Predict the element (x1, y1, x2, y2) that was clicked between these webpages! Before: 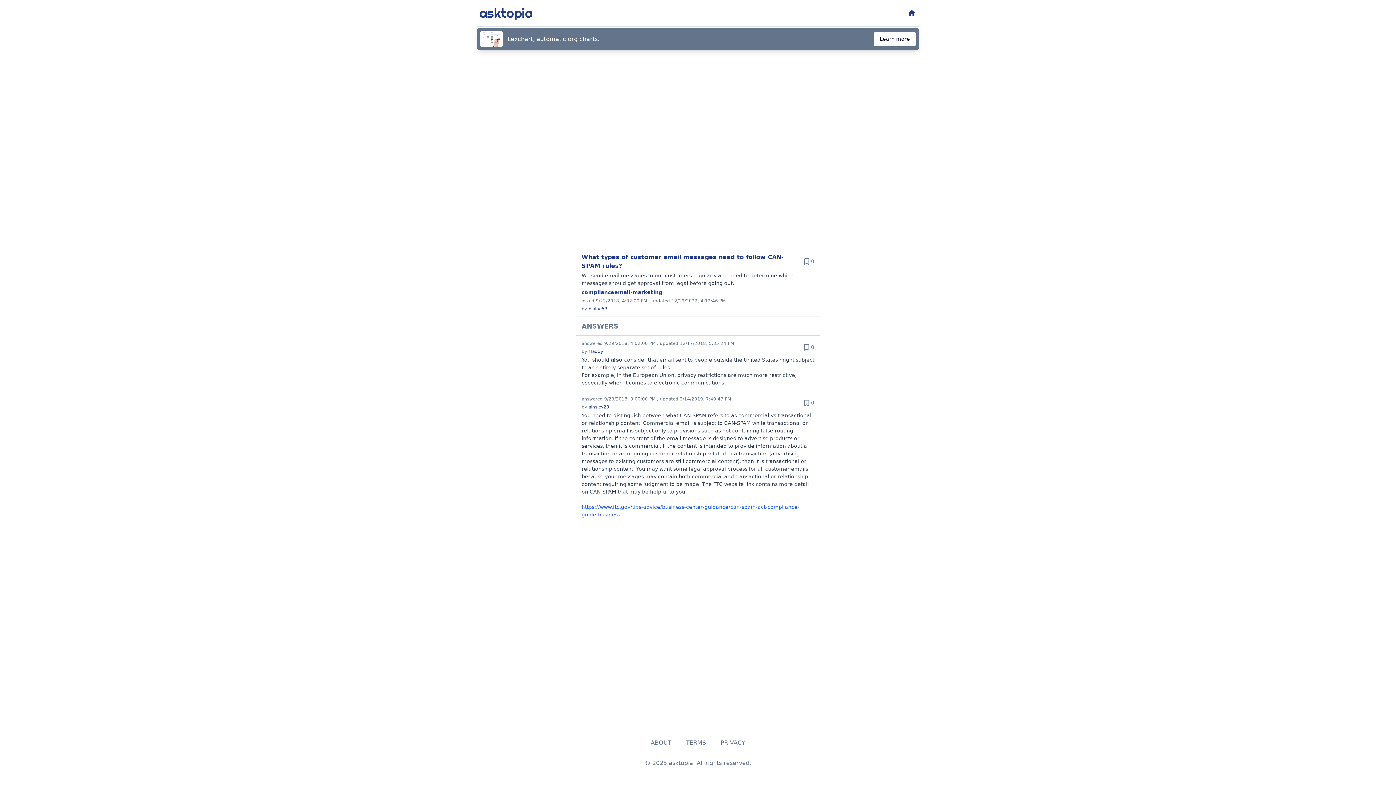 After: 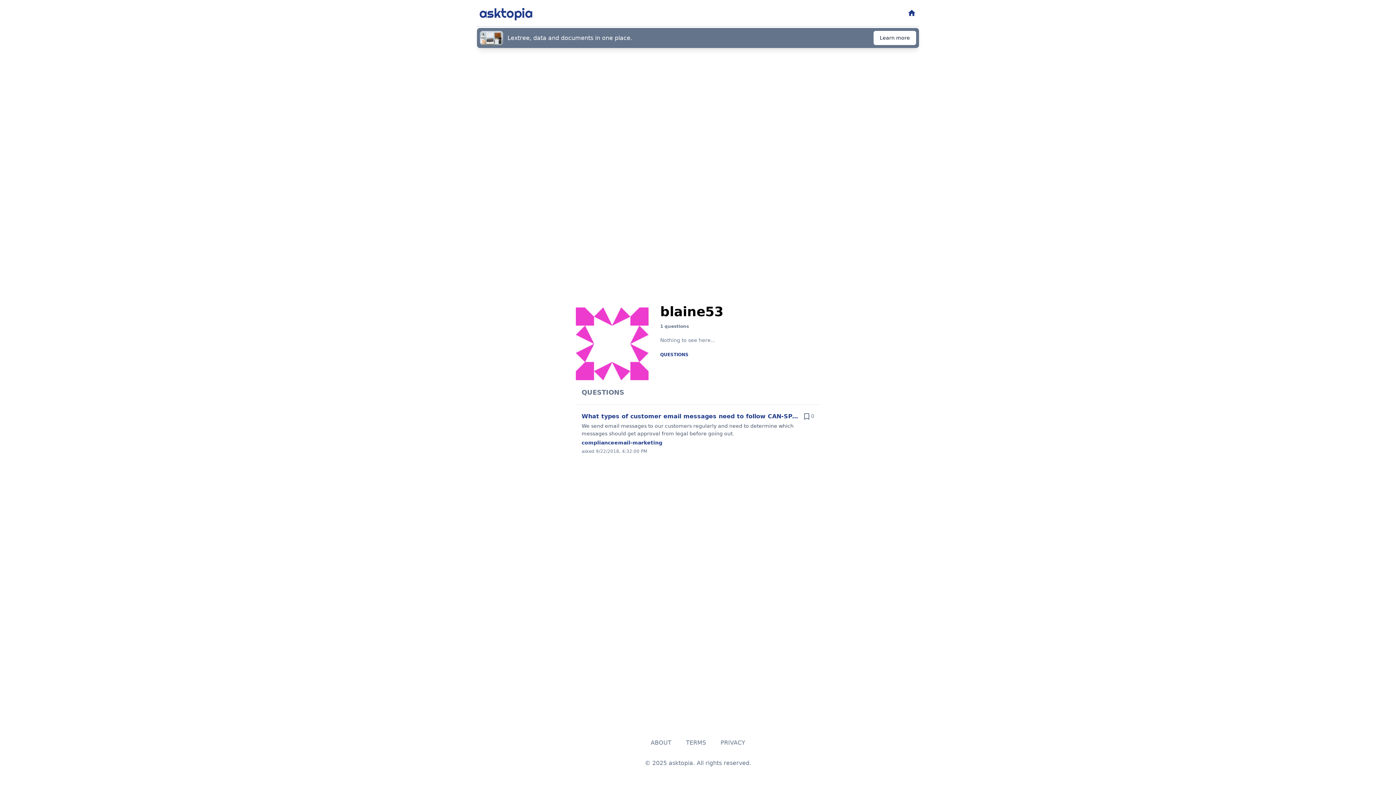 Action: label: blaine53 bbox: (588, 306, 607, 311)